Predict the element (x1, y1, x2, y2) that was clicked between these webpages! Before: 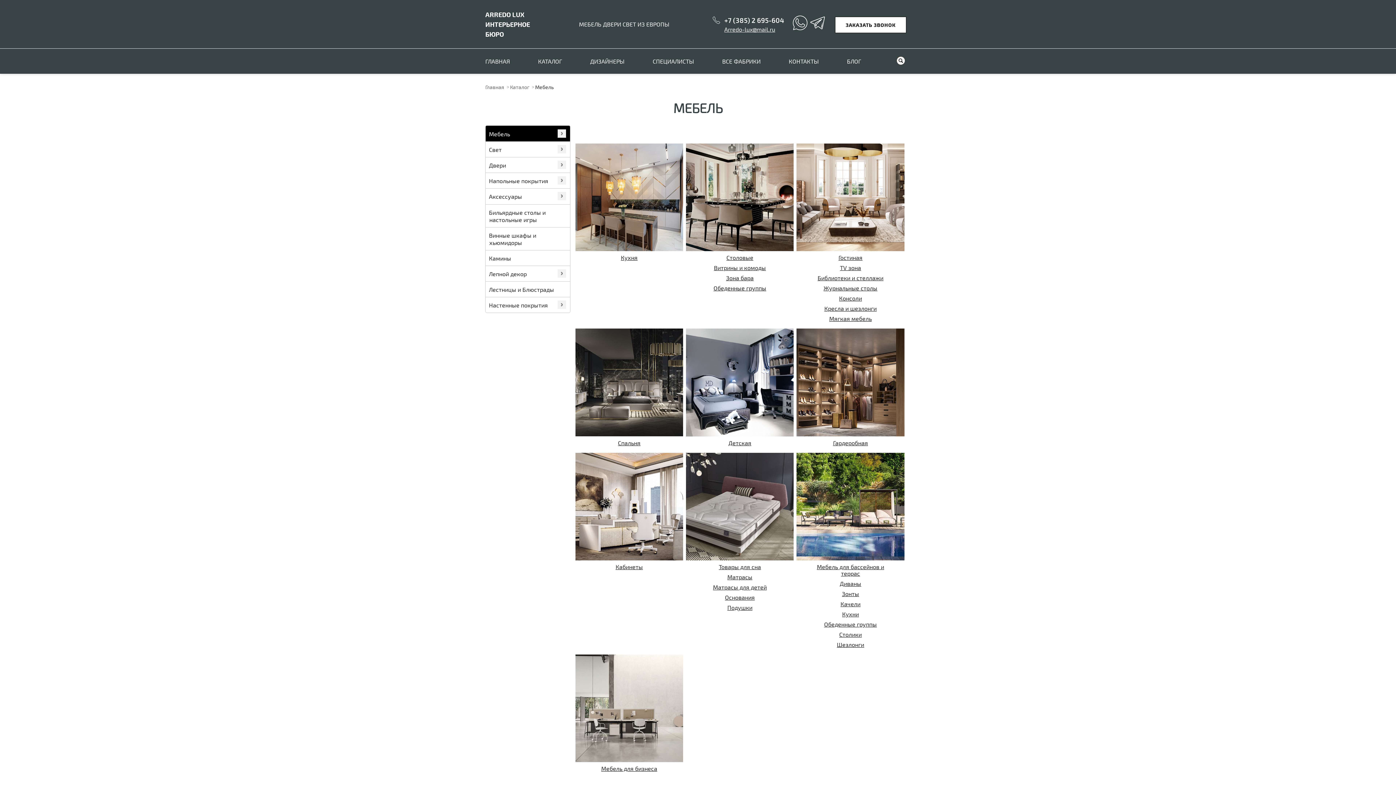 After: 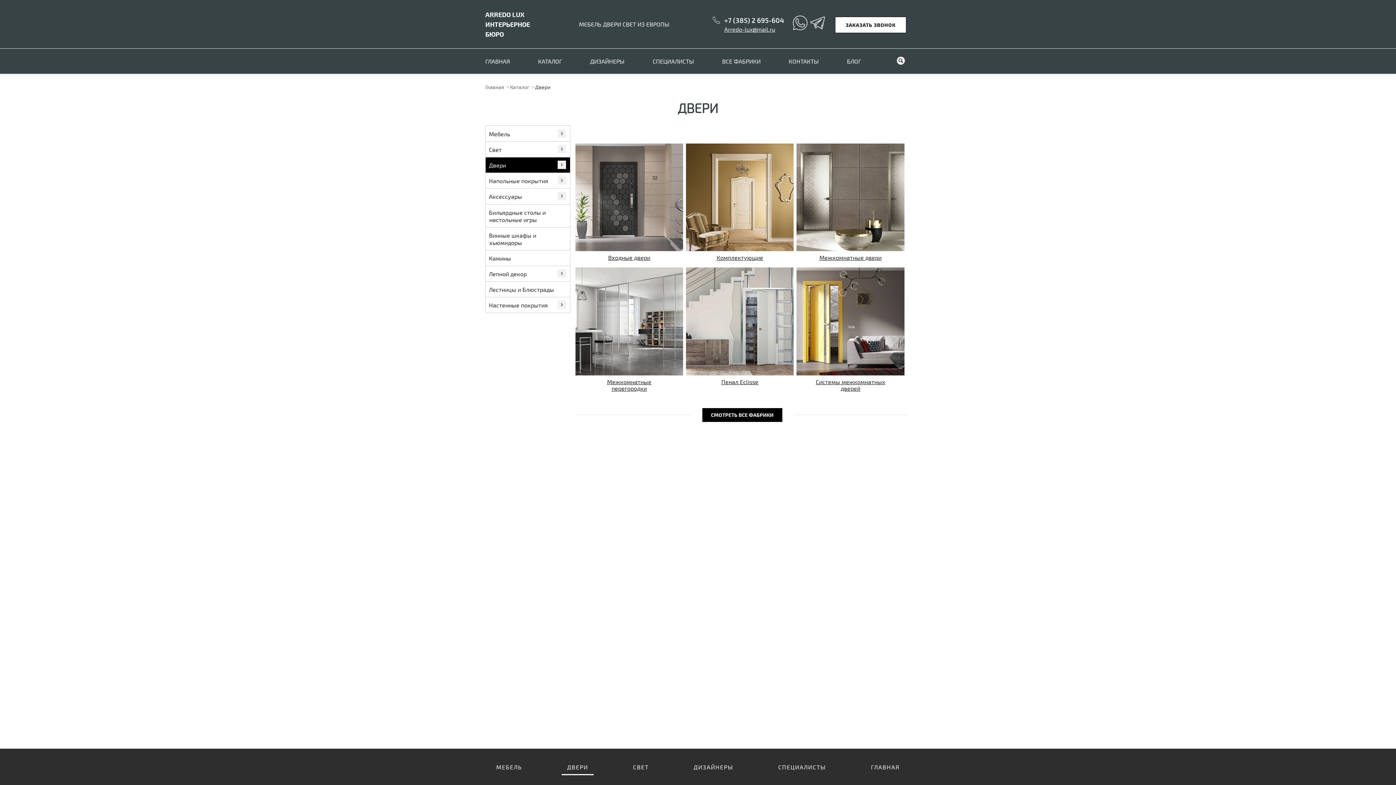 Action: bbox: (485, 157, 570, 172) label: Двери